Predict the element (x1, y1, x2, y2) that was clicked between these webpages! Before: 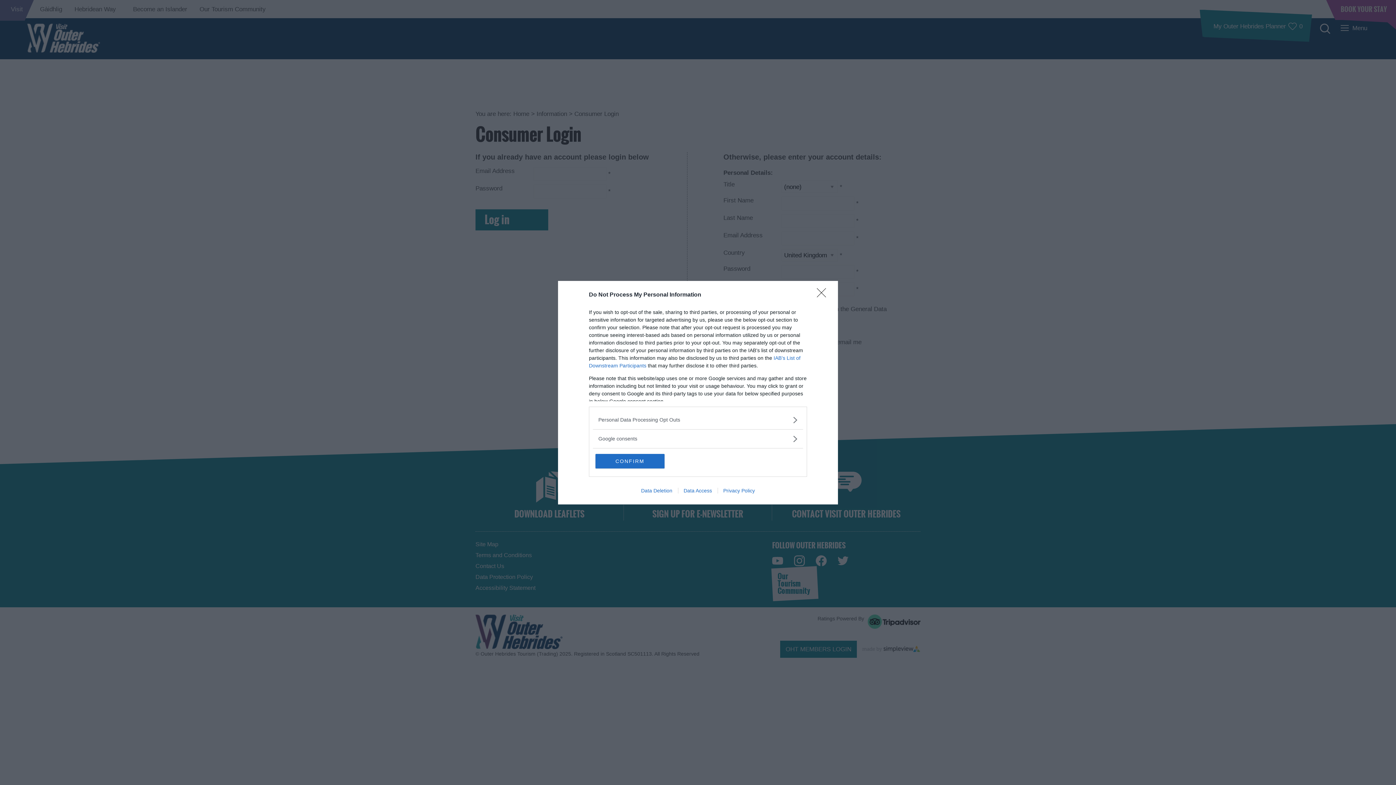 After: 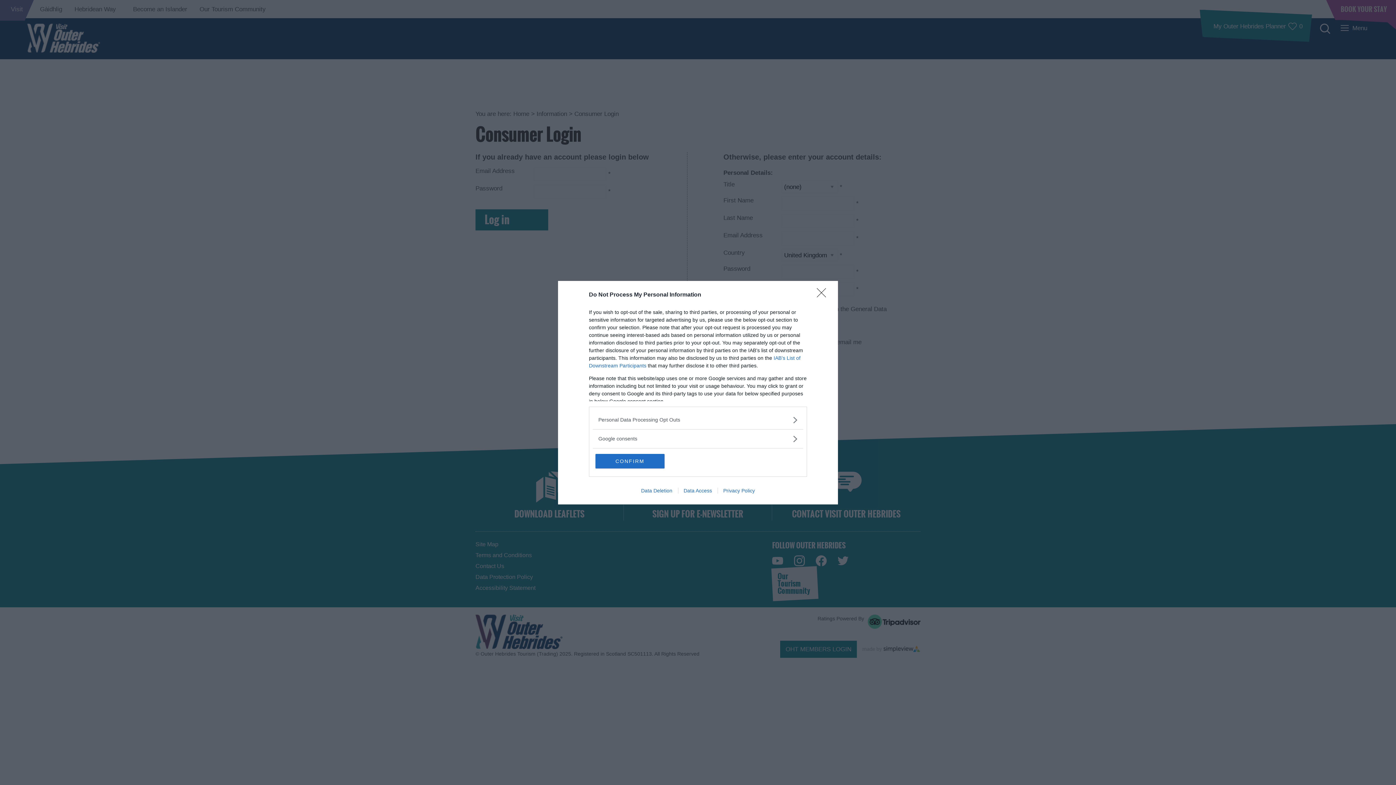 Action: bbox: (678, 487, 717, 493) label: Data Access